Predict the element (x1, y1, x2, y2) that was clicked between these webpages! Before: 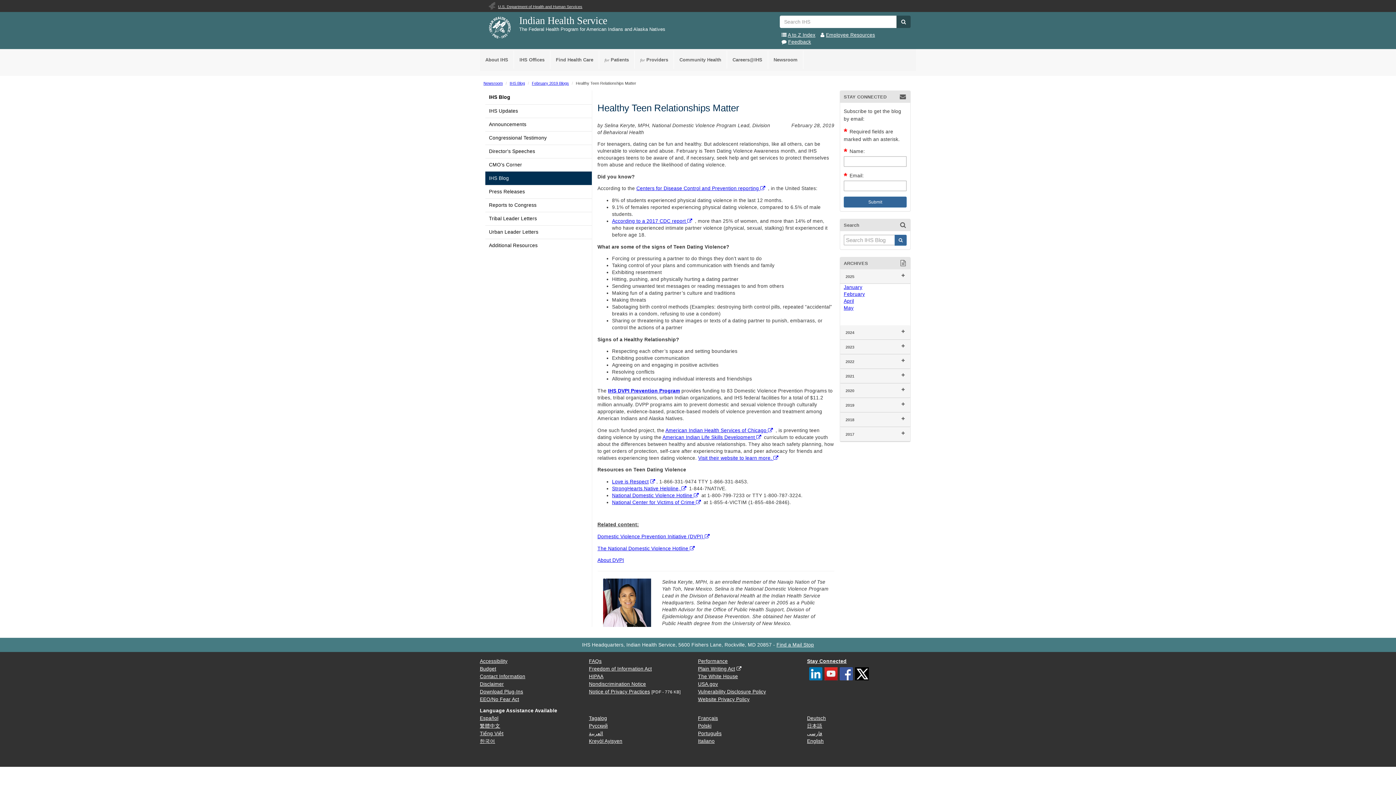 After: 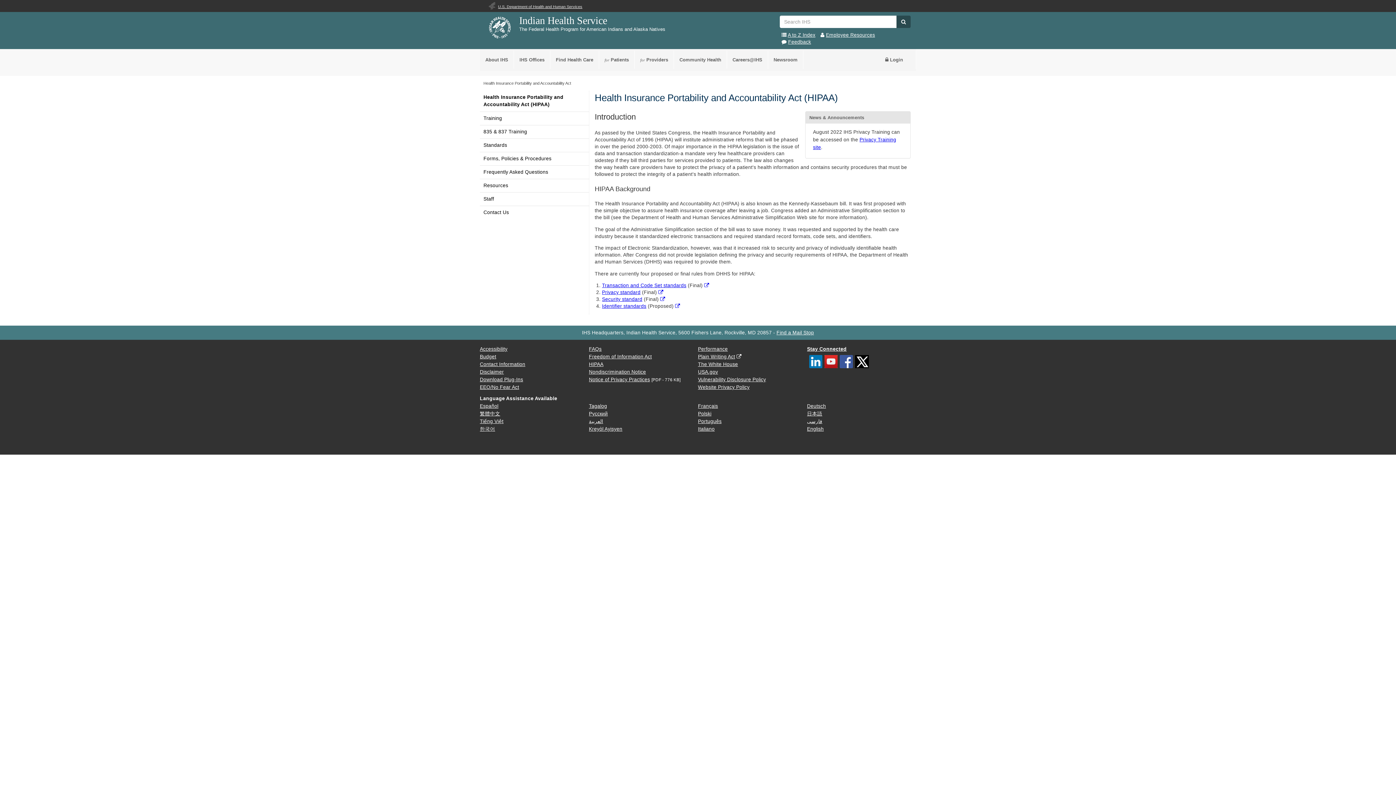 Action: bbox: (589, 674, 603, 679) label: HIPAA